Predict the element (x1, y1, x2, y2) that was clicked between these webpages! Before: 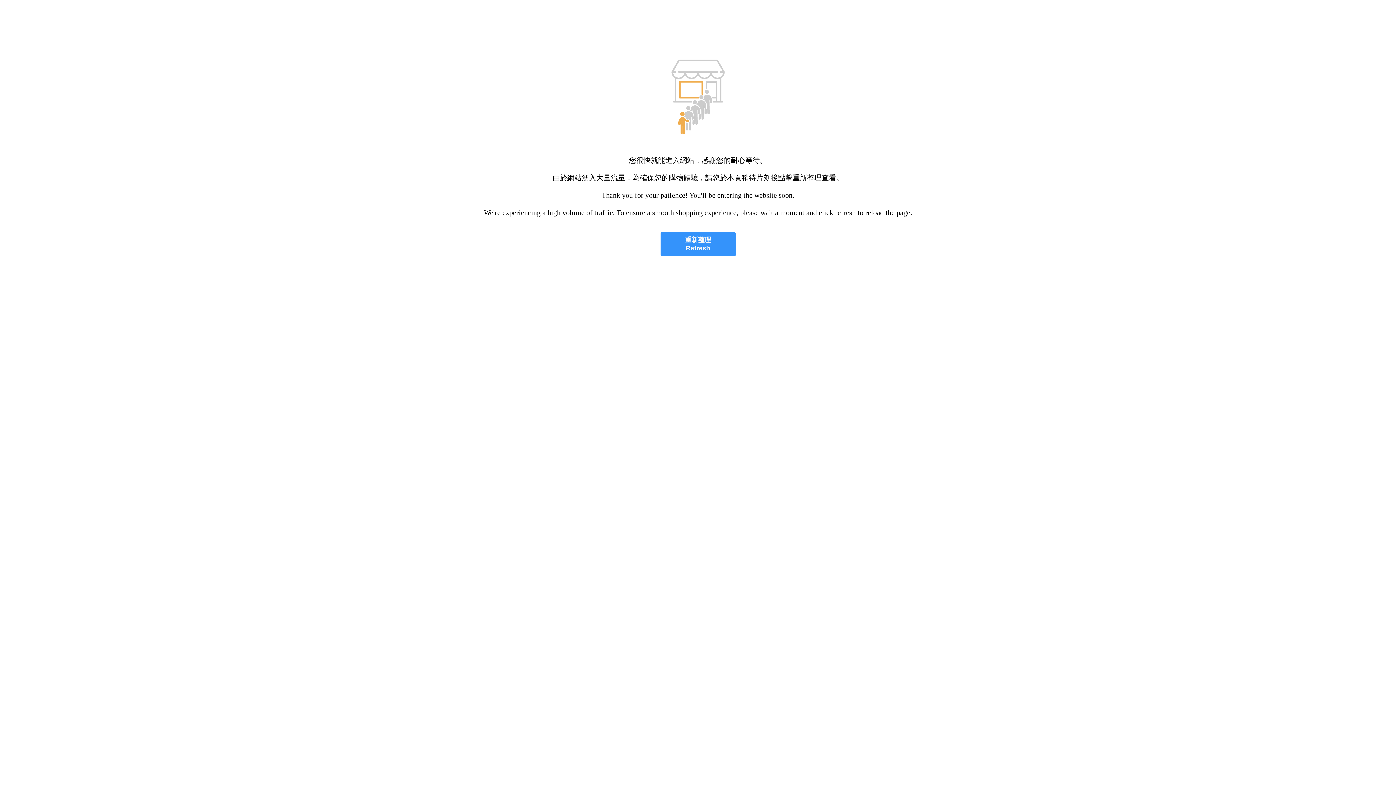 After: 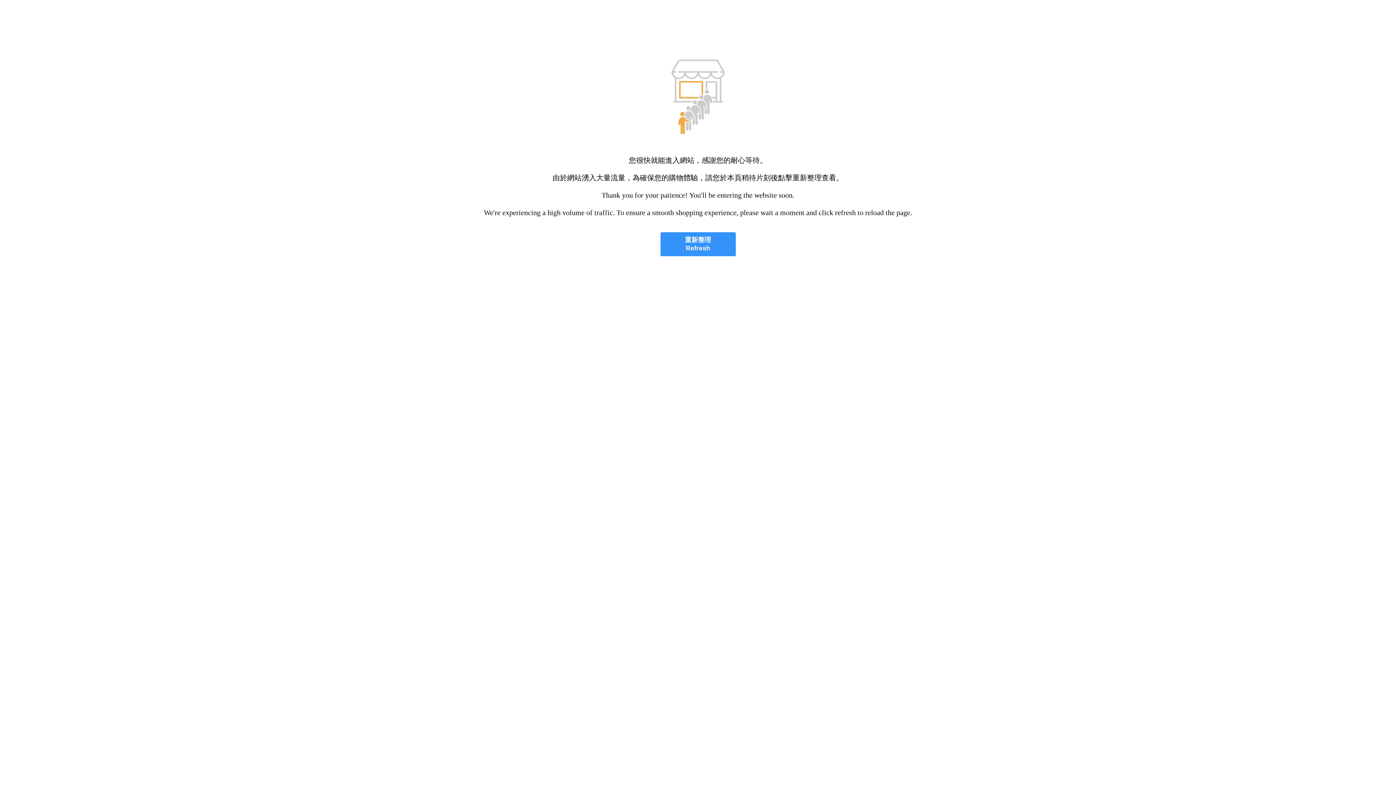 Action: label: 重新整理
Refresh bbox: (660, 232, 735, 256)